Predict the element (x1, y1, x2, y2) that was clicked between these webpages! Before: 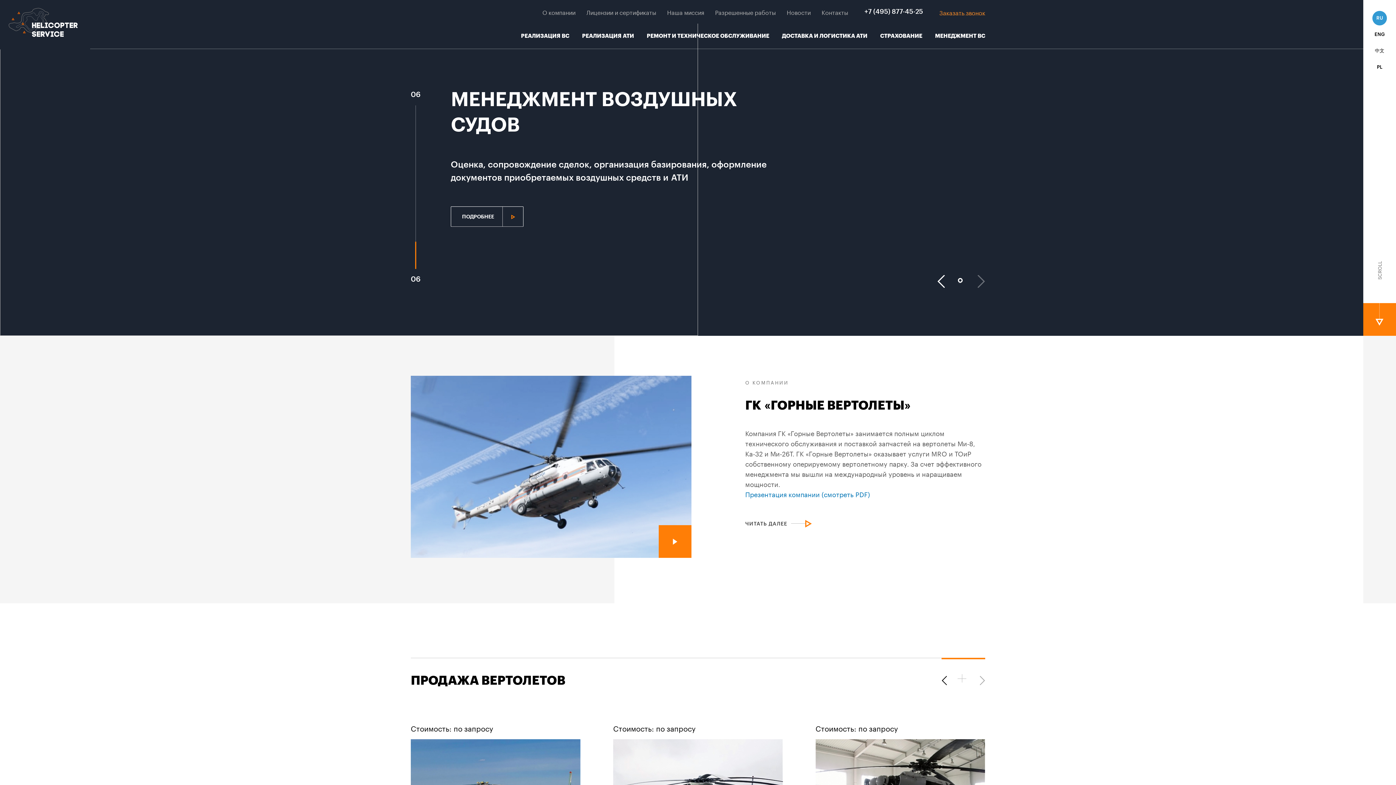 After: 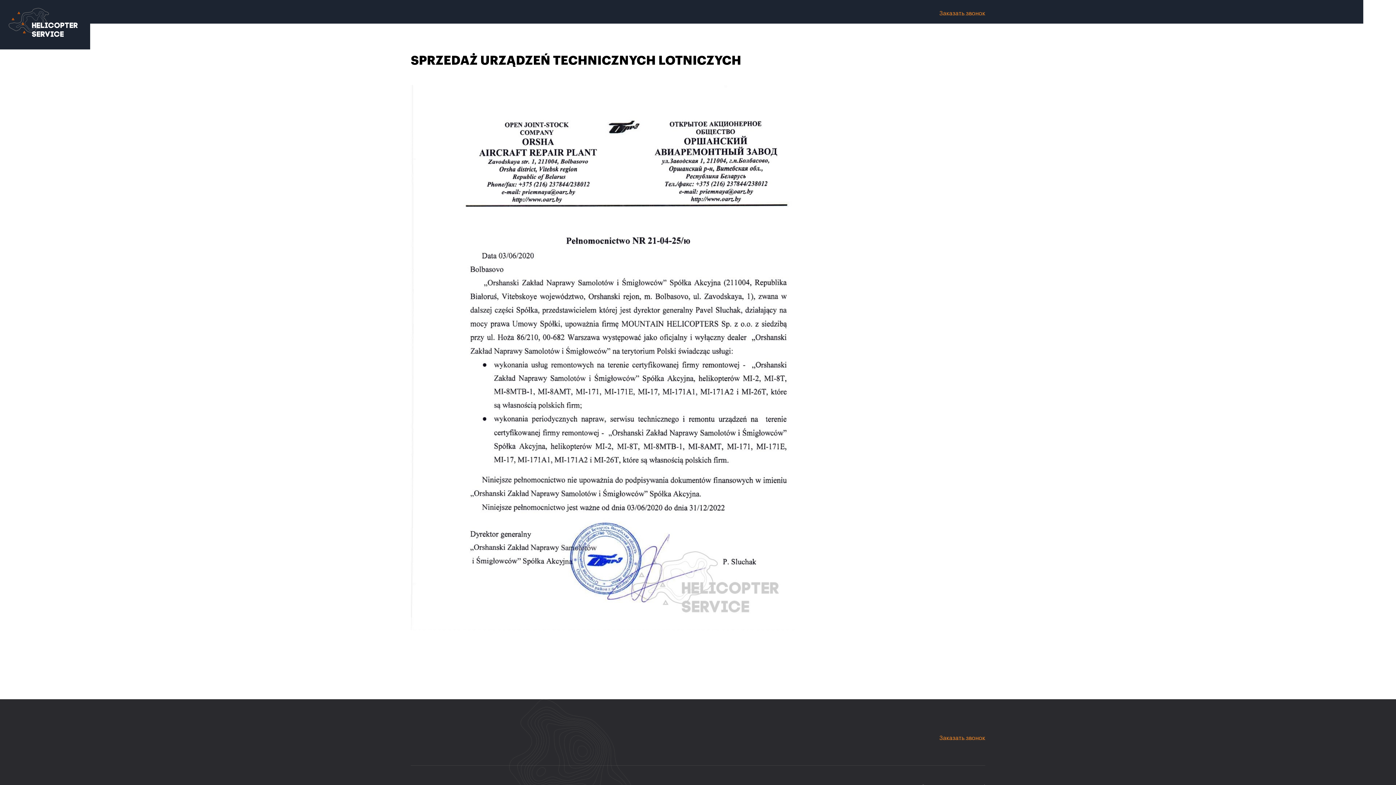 Action: bbox: (1372, 60, 1387, 74) label: PL